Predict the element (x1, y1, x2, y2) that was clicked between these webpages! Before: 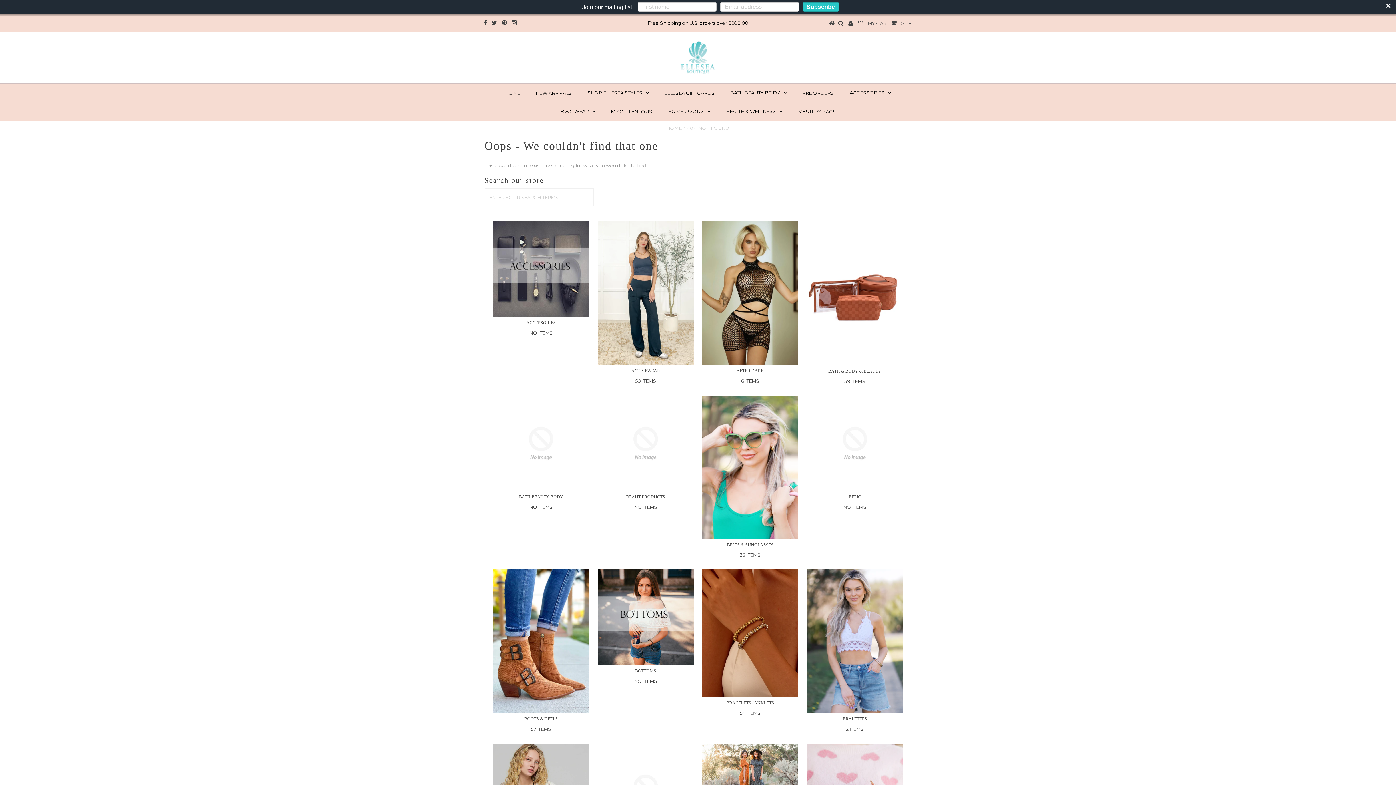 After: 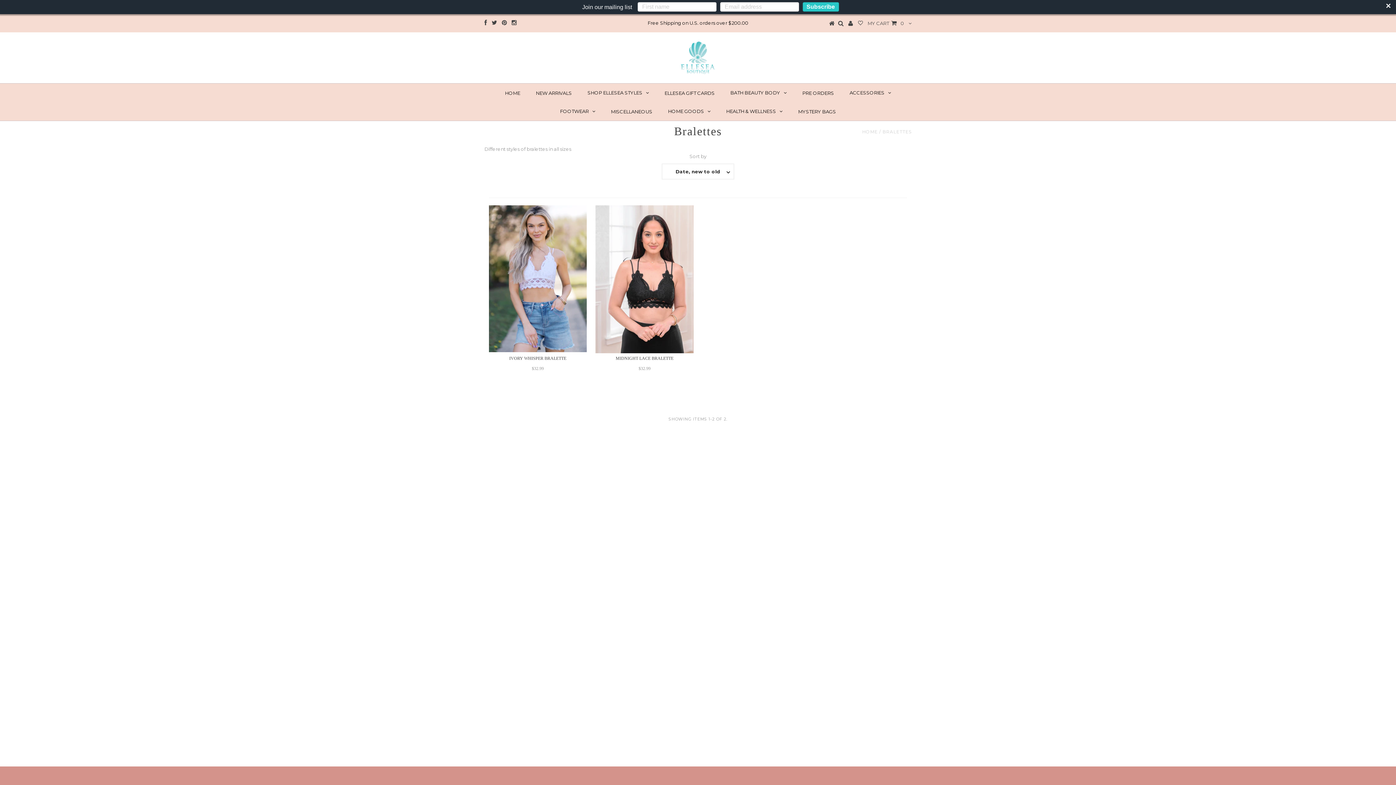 Action: bbox: (807, 569, 903, 713)